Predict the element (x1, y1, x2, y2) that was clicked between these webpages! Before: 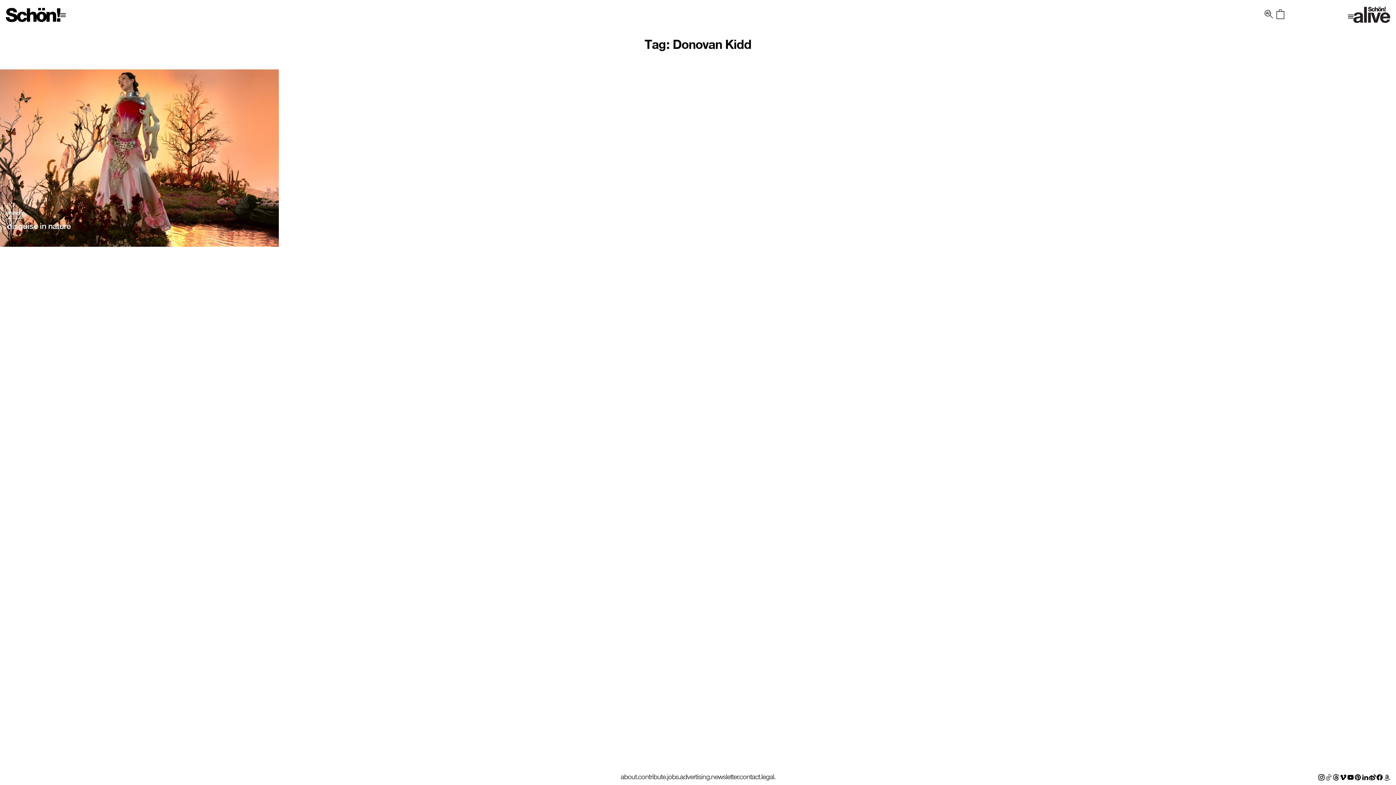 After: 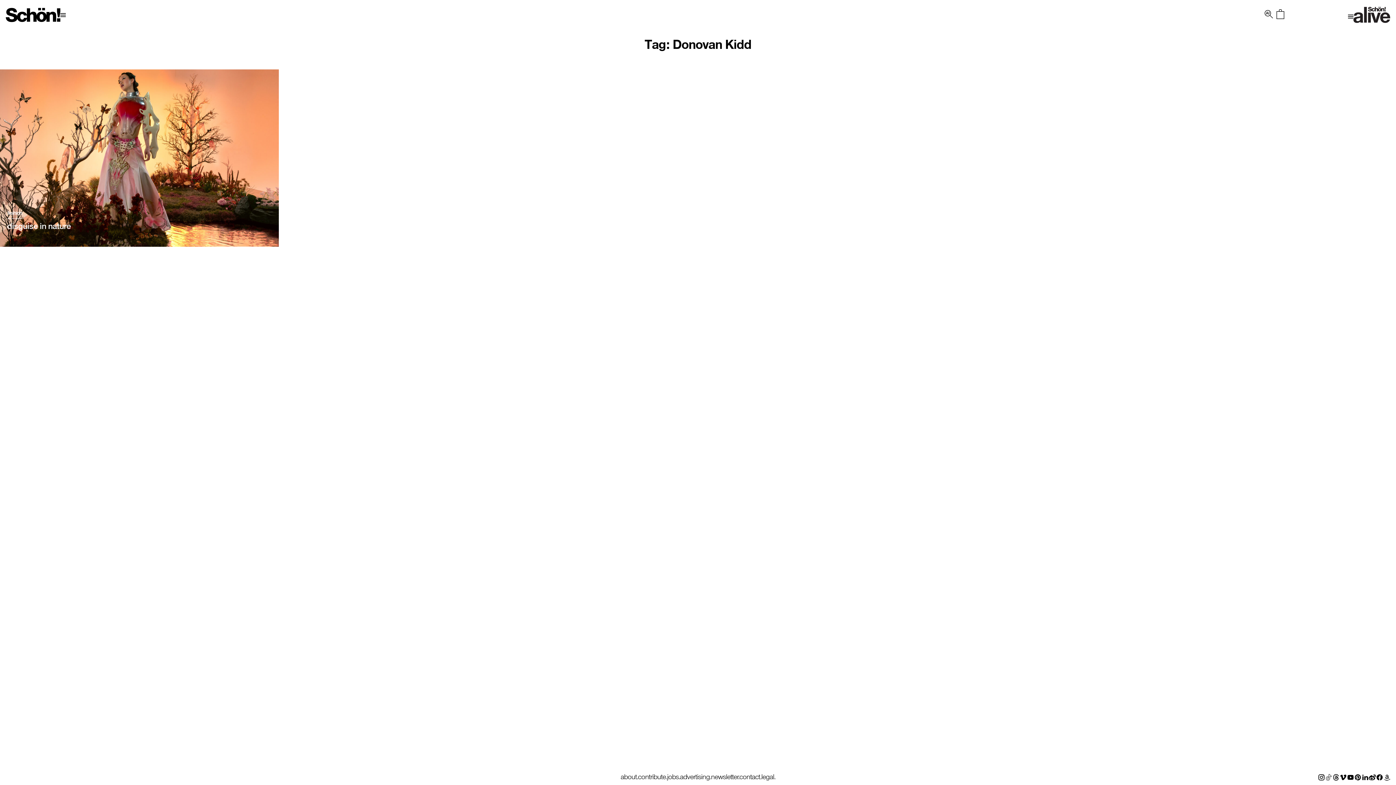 Action: bbox: (1325, 772, 1332, 781)